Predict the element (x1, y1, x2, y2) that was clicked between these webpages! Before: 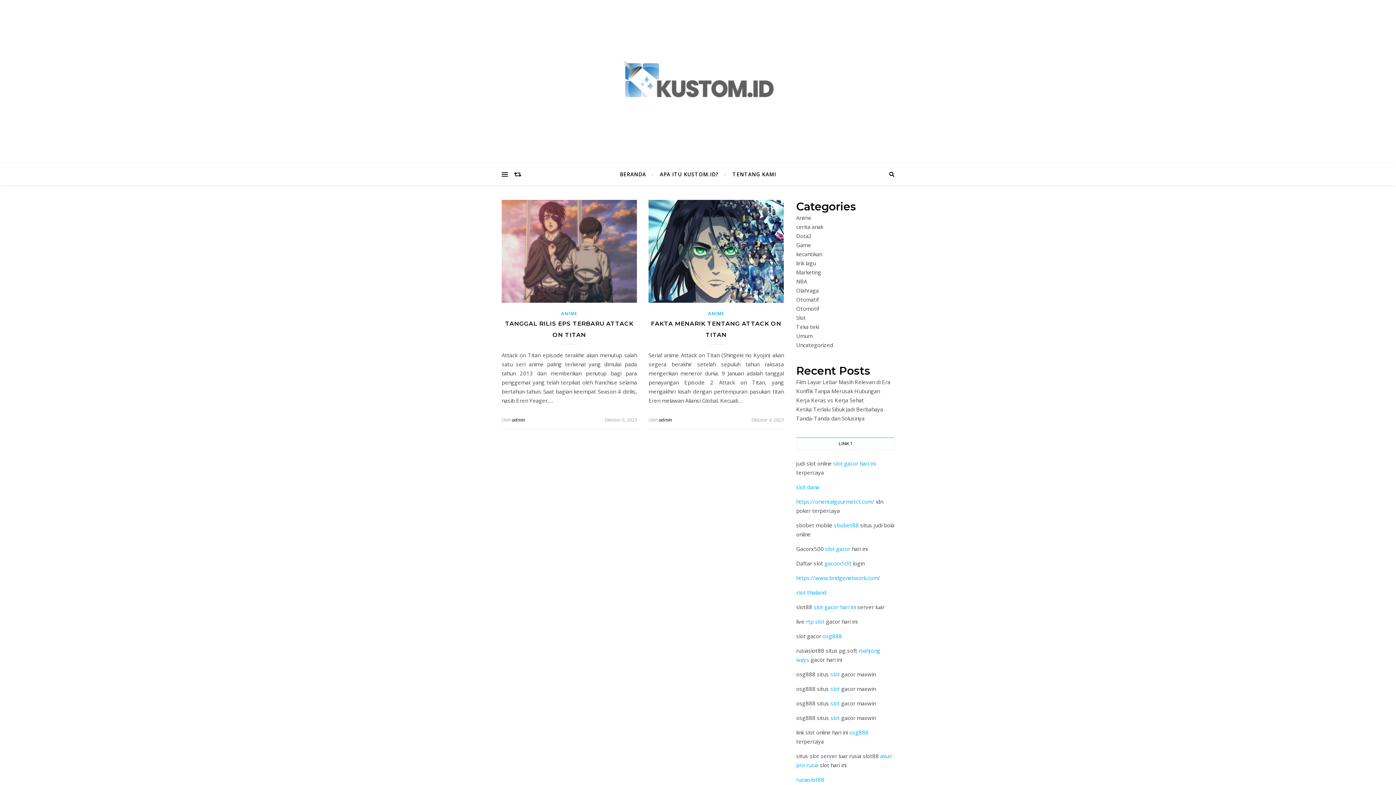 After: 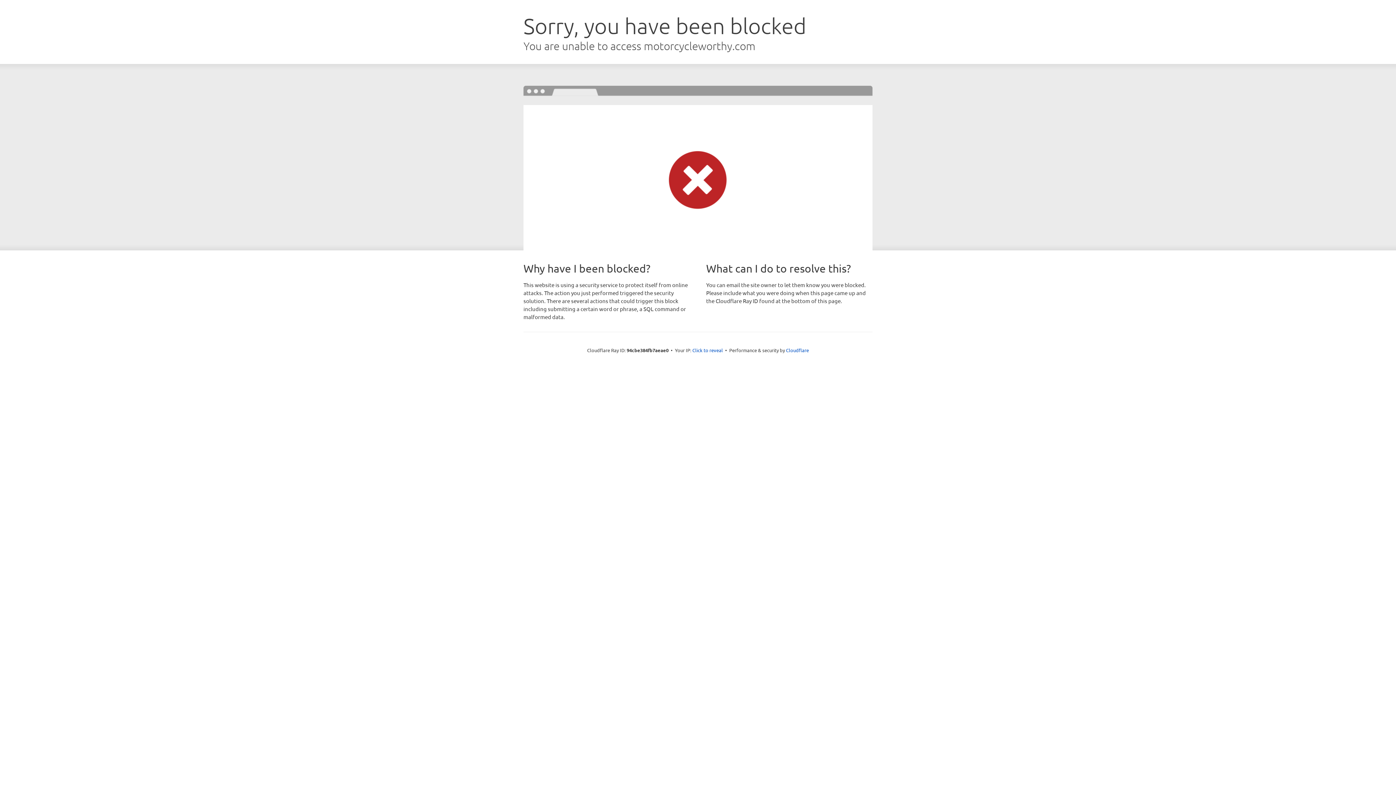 Action: bbox: (849, 729, 868, 736) label: osg888